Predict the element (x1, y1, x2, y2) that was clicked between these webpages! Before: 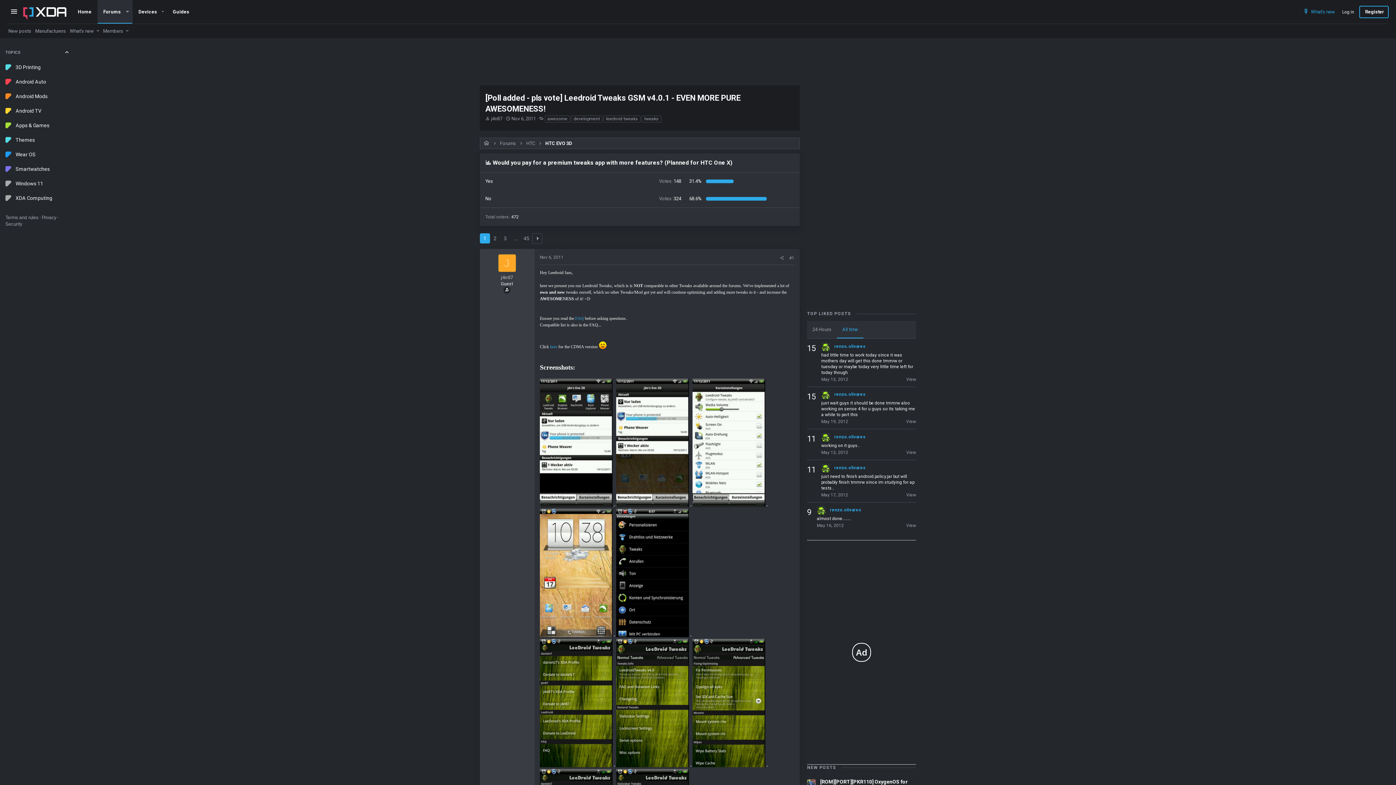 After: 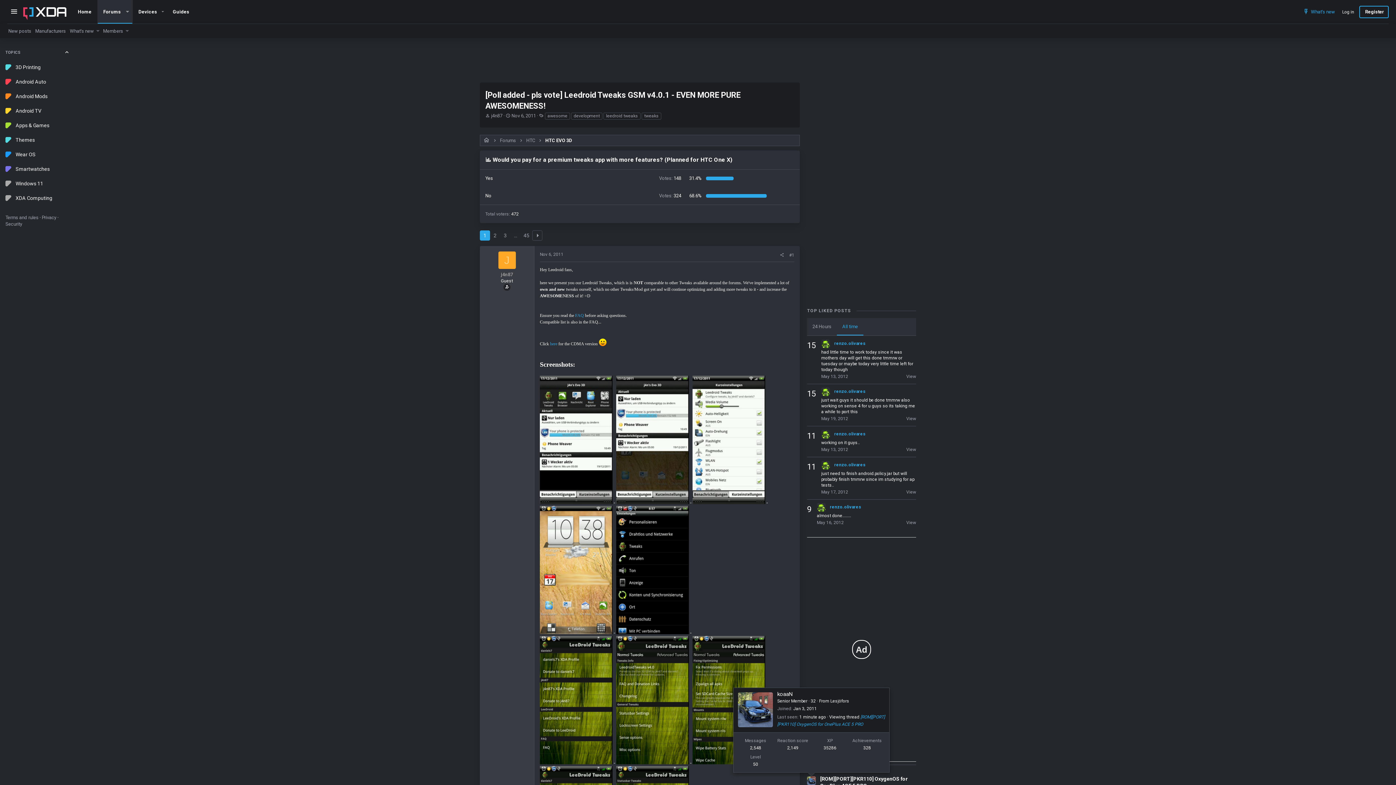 Action: bbox: (807, 779, 816, 788)